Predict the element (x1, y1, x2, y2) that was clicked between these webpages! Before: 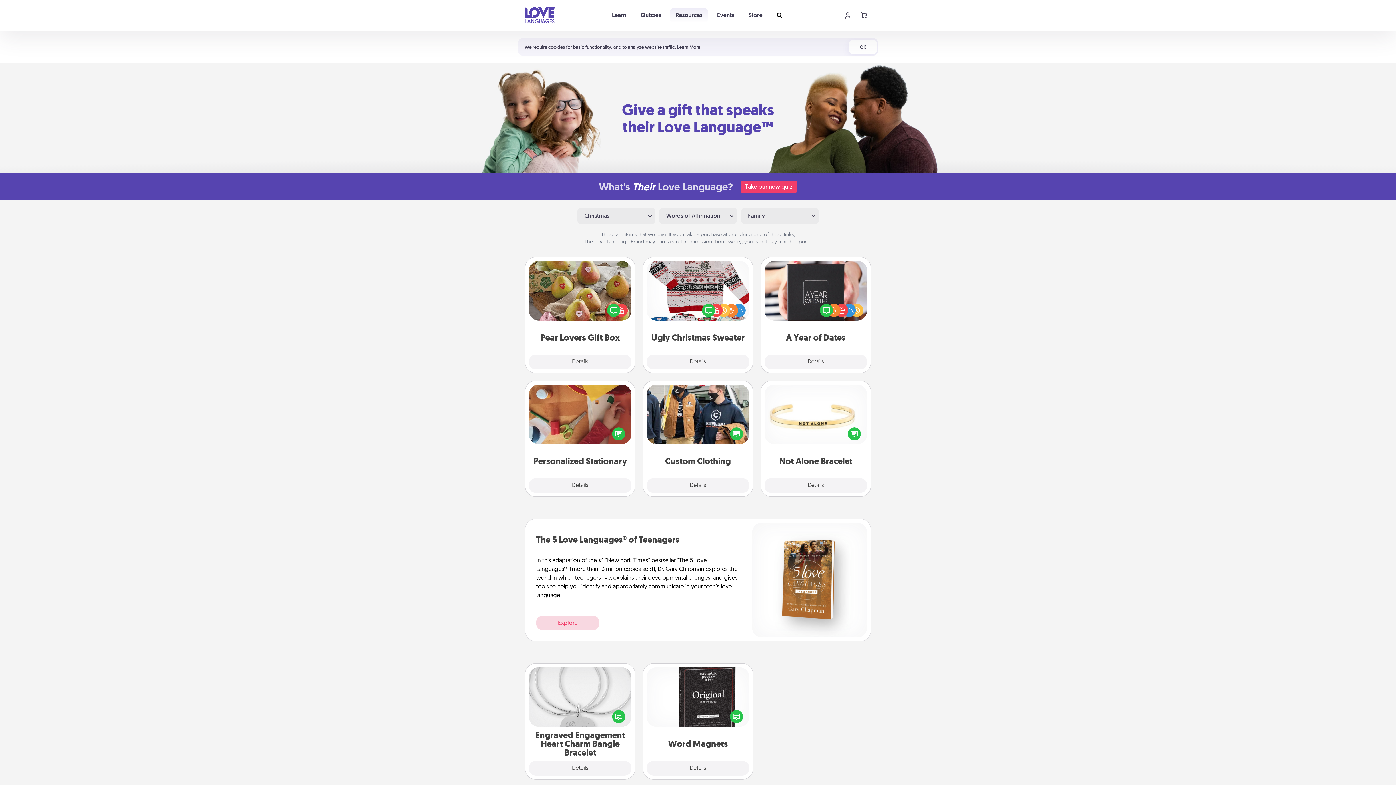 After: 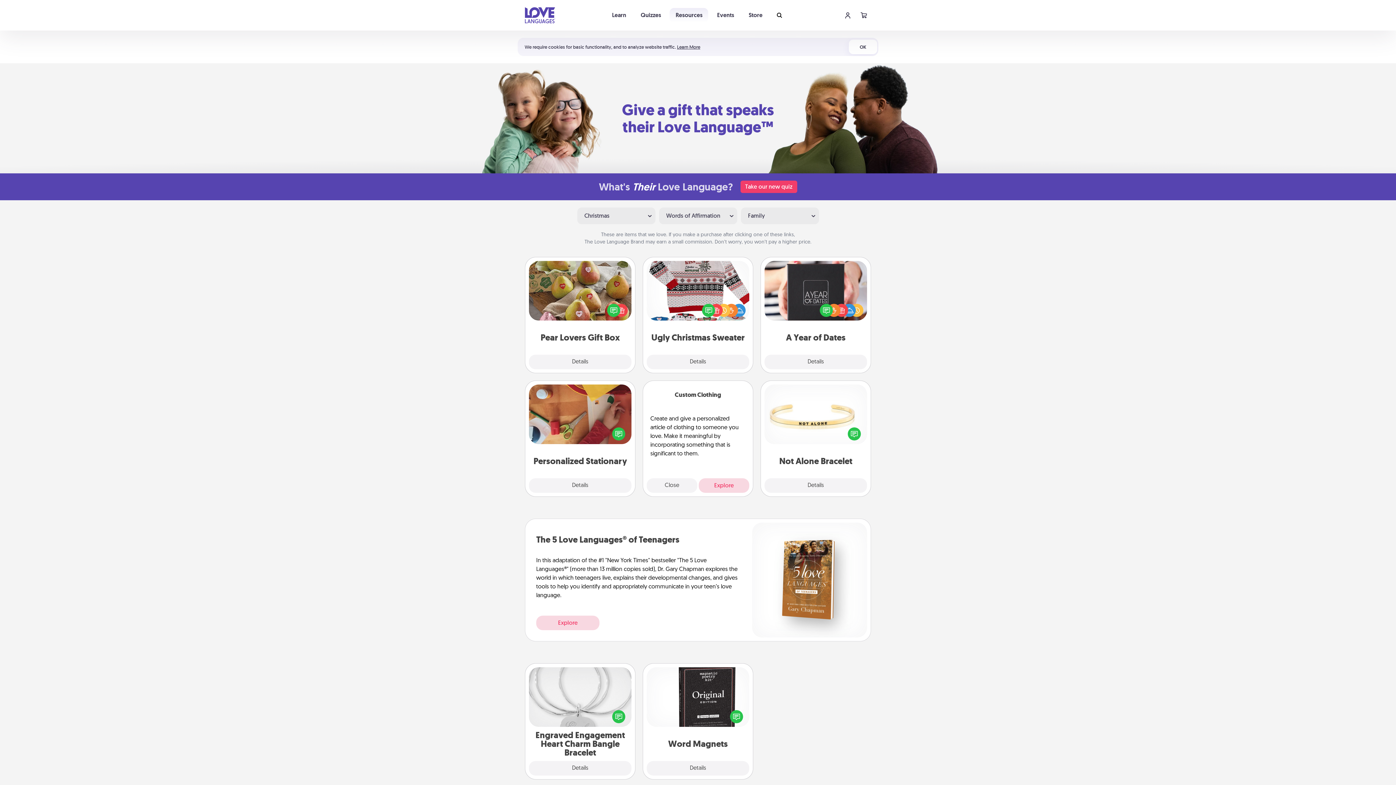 Action: bbox: (646, 478, 749, 493) label: Details